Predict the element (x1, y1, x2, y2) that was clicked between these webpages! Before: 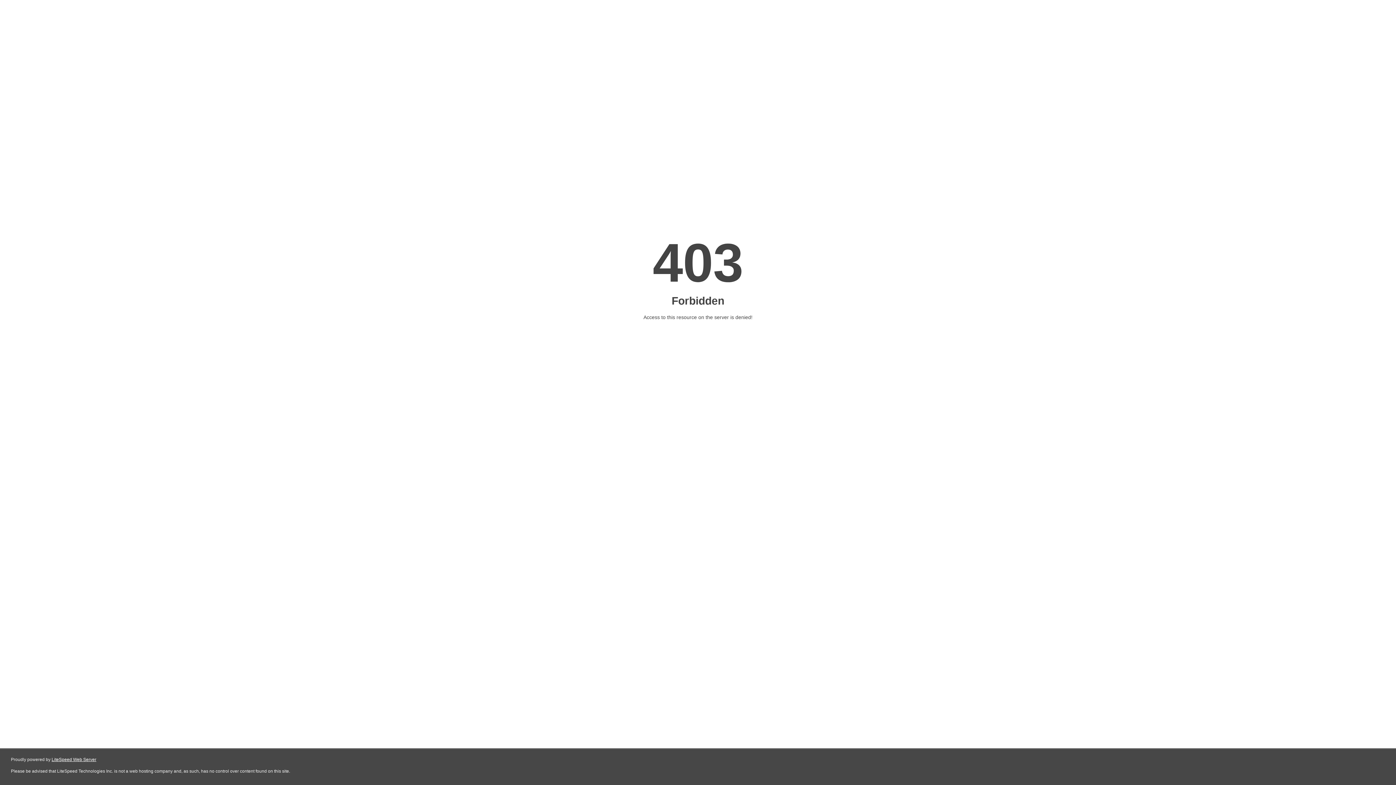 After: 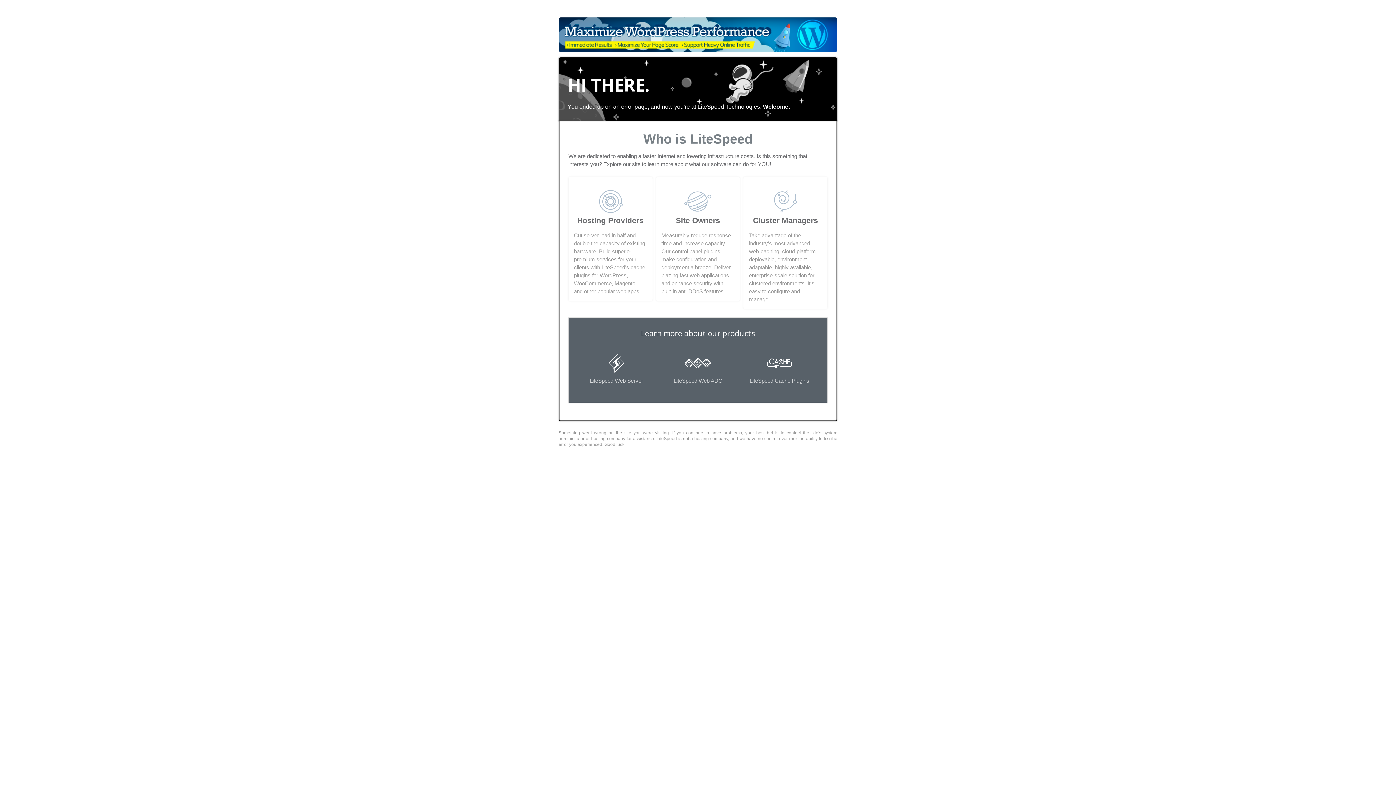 Action: bbox: (51, 757, 96, 762) label: LiteSpeed Web Server